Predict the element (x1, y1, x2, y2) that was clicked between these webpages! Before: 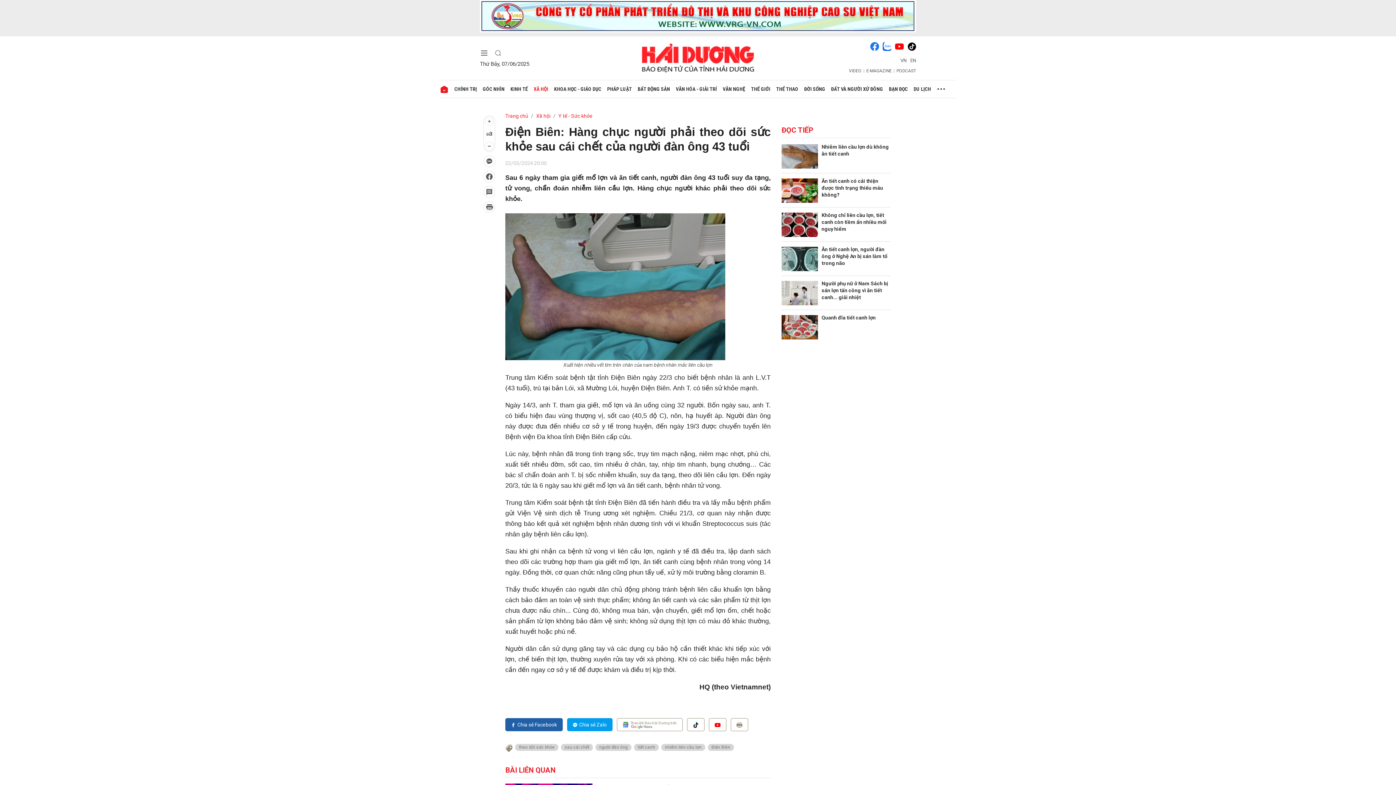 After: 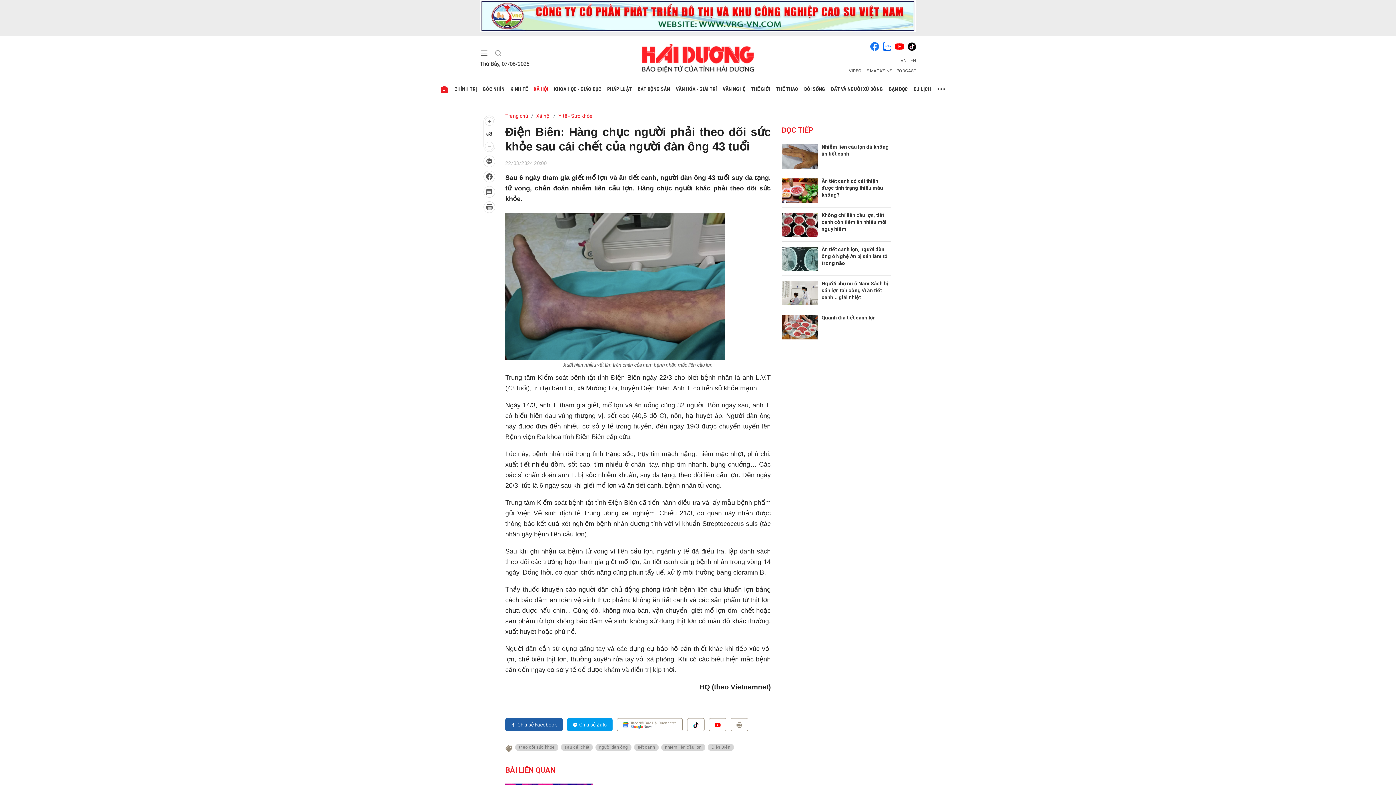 Action: bbox: (480, 12, 916, 18)